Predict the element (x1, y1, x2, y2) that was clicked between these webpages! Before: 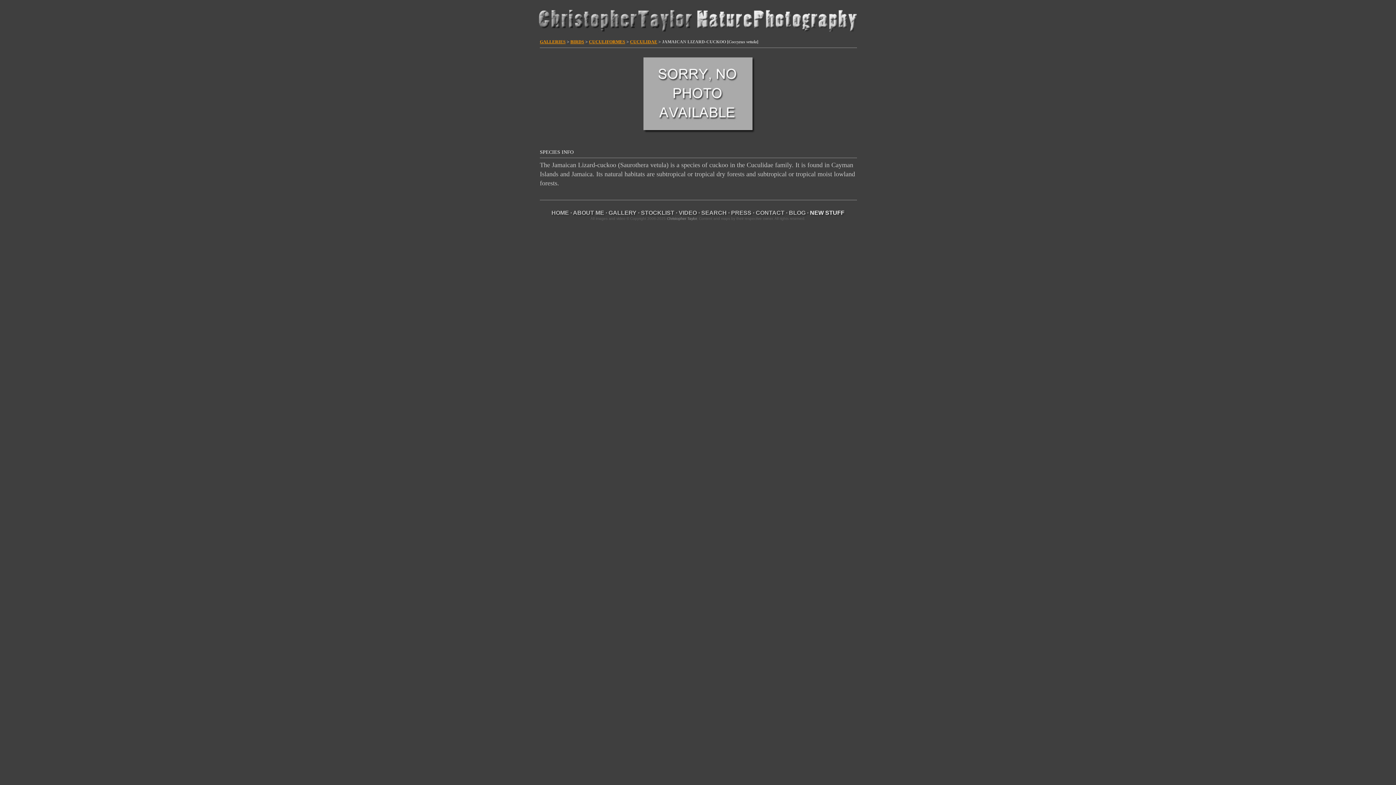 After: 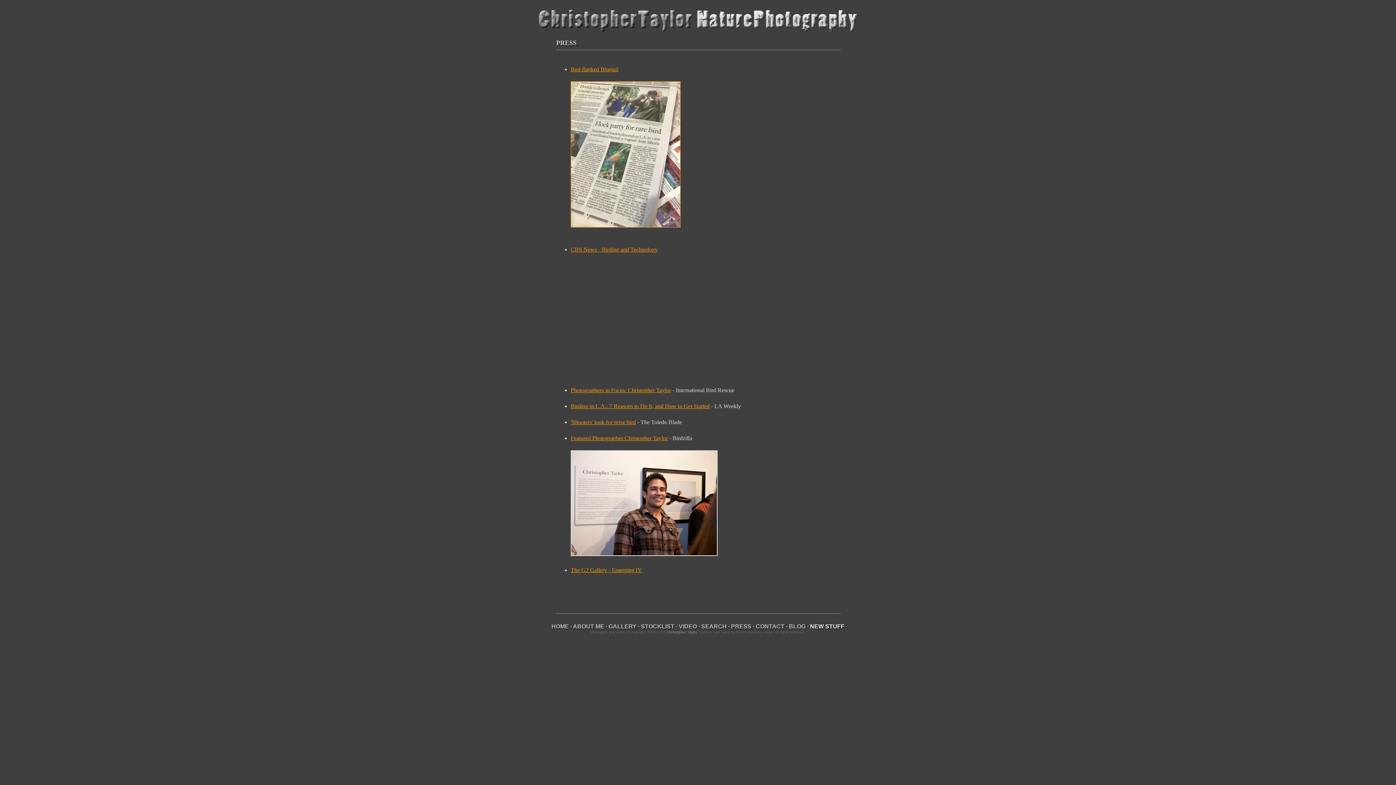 Action: label: PRESS bbox: (731, 209, 751, 216)